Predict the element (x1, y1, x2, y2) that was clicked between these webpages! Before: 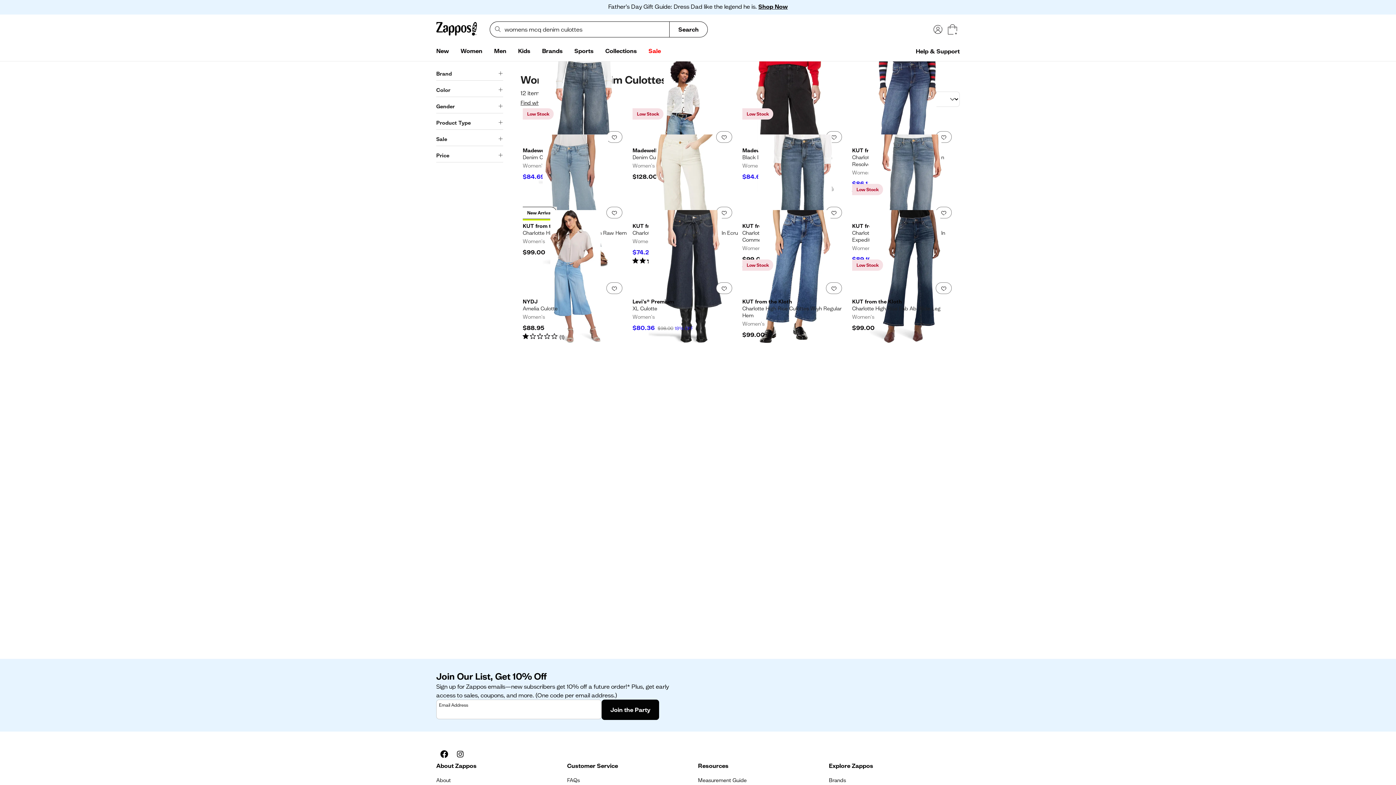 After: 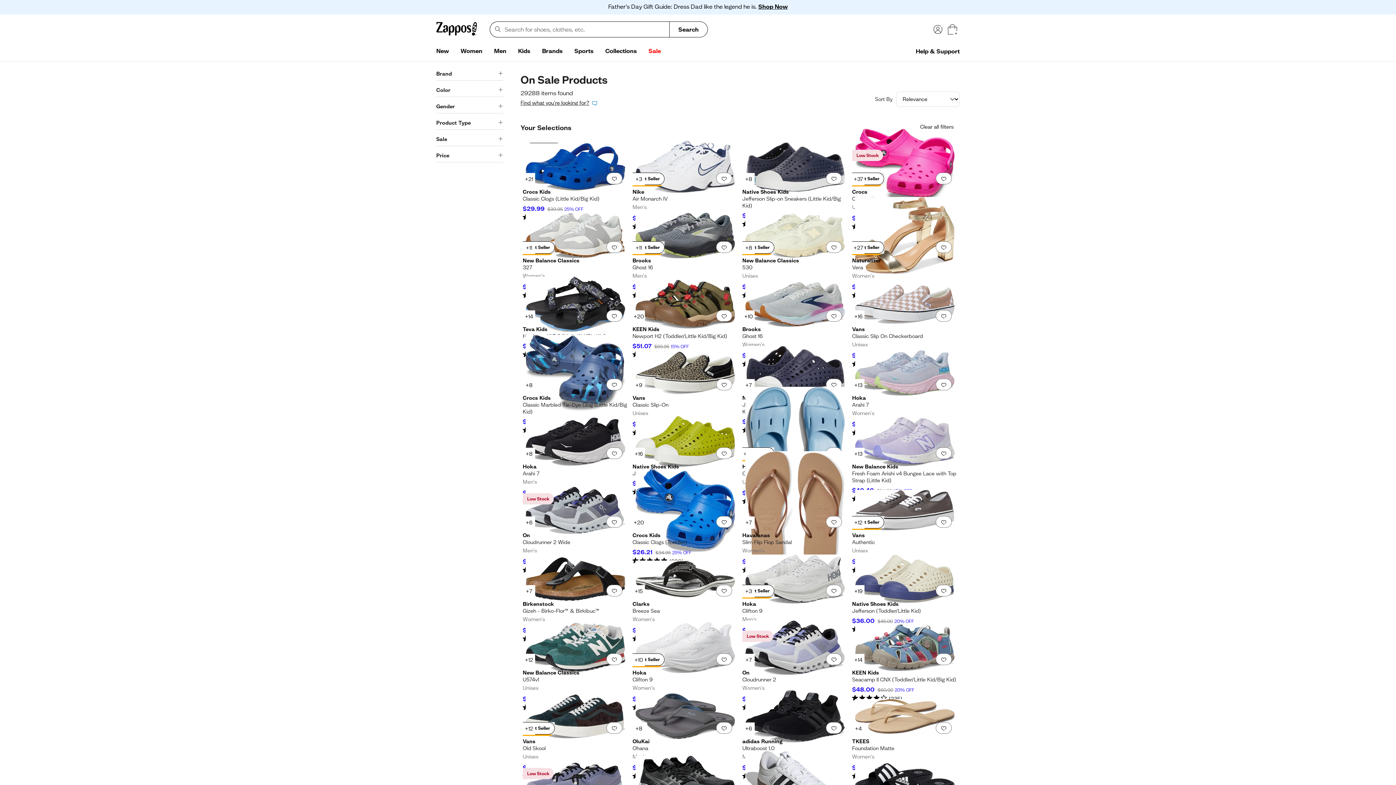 Action: label: Sale bbox: (642, 44, 666, 58)